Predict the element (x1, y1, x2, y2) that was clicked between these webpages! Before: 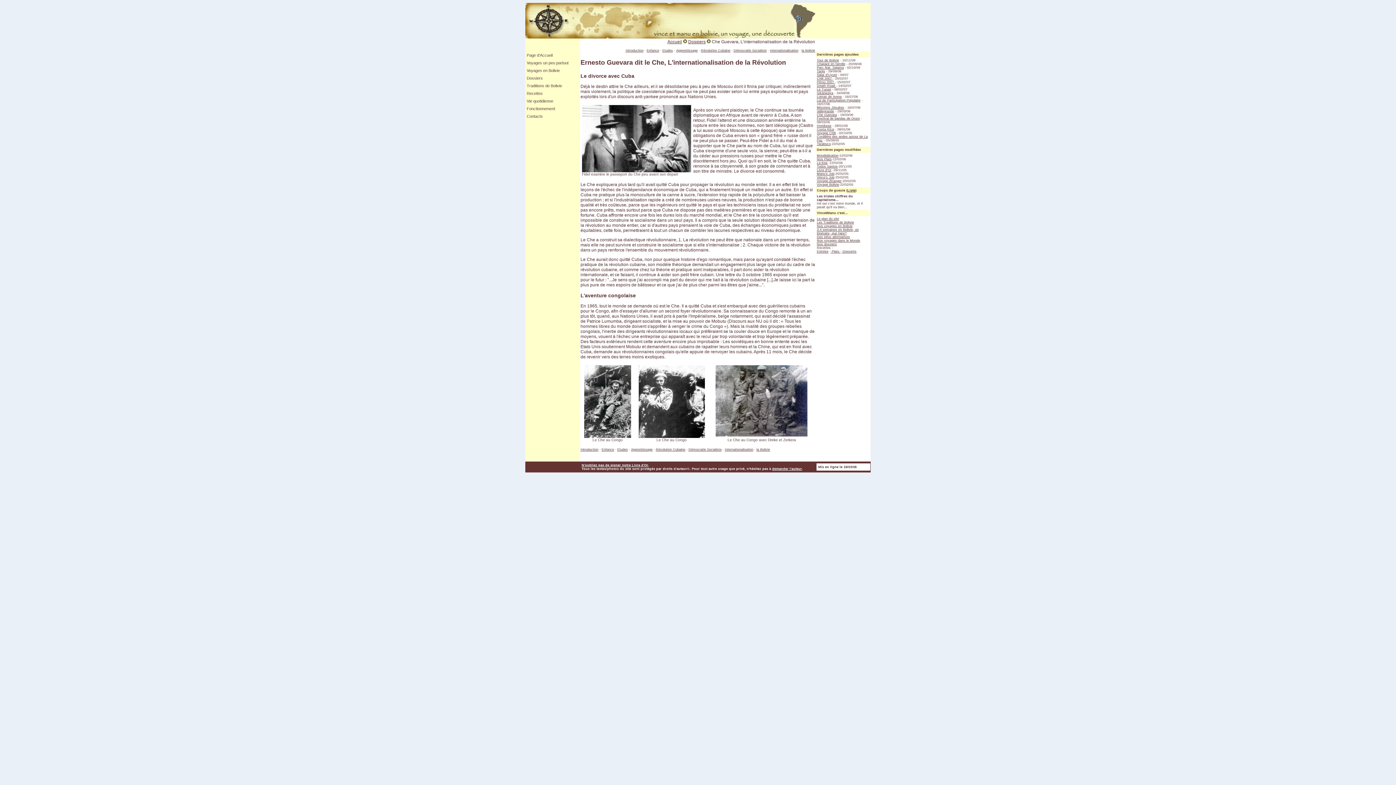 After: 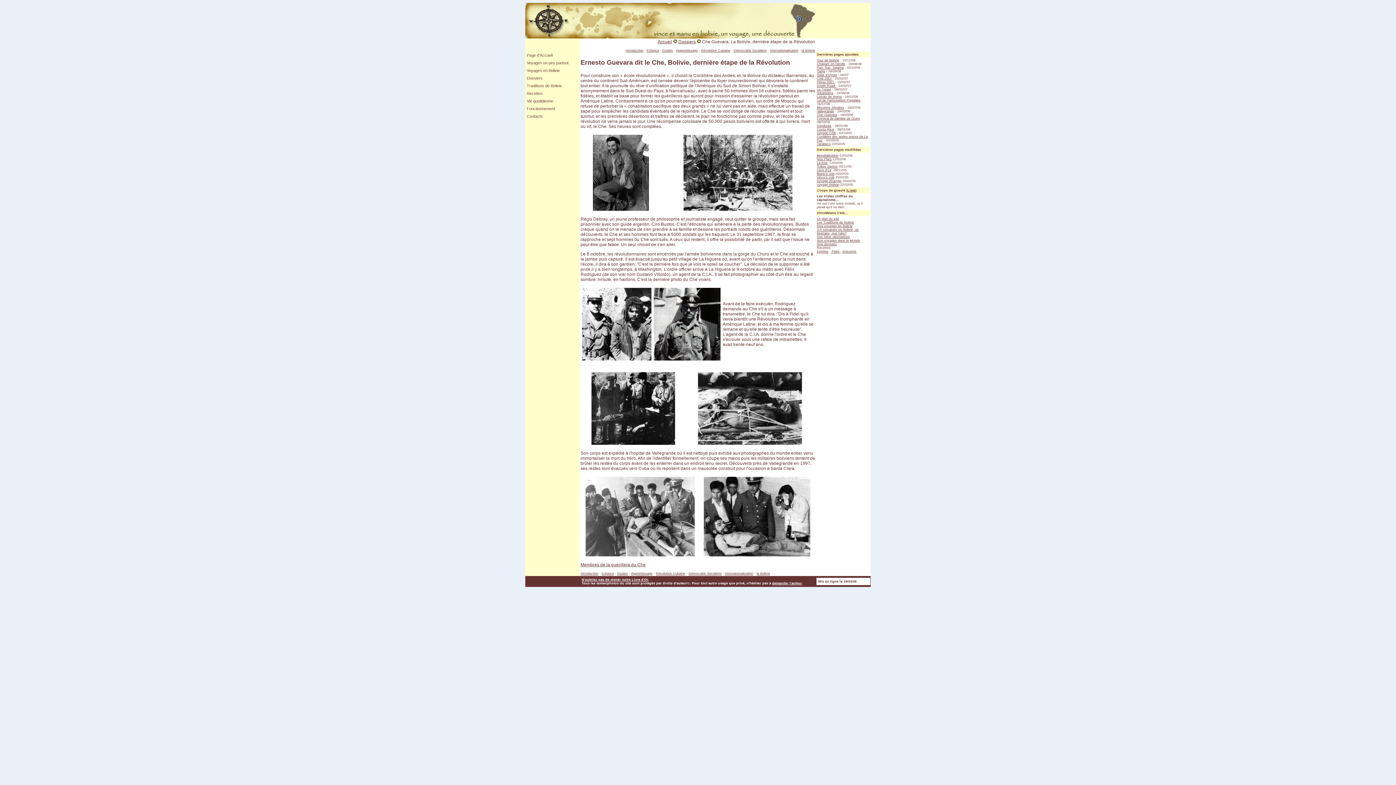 Action: bbox: (756, 448, 770, 451) label: la Bolivie